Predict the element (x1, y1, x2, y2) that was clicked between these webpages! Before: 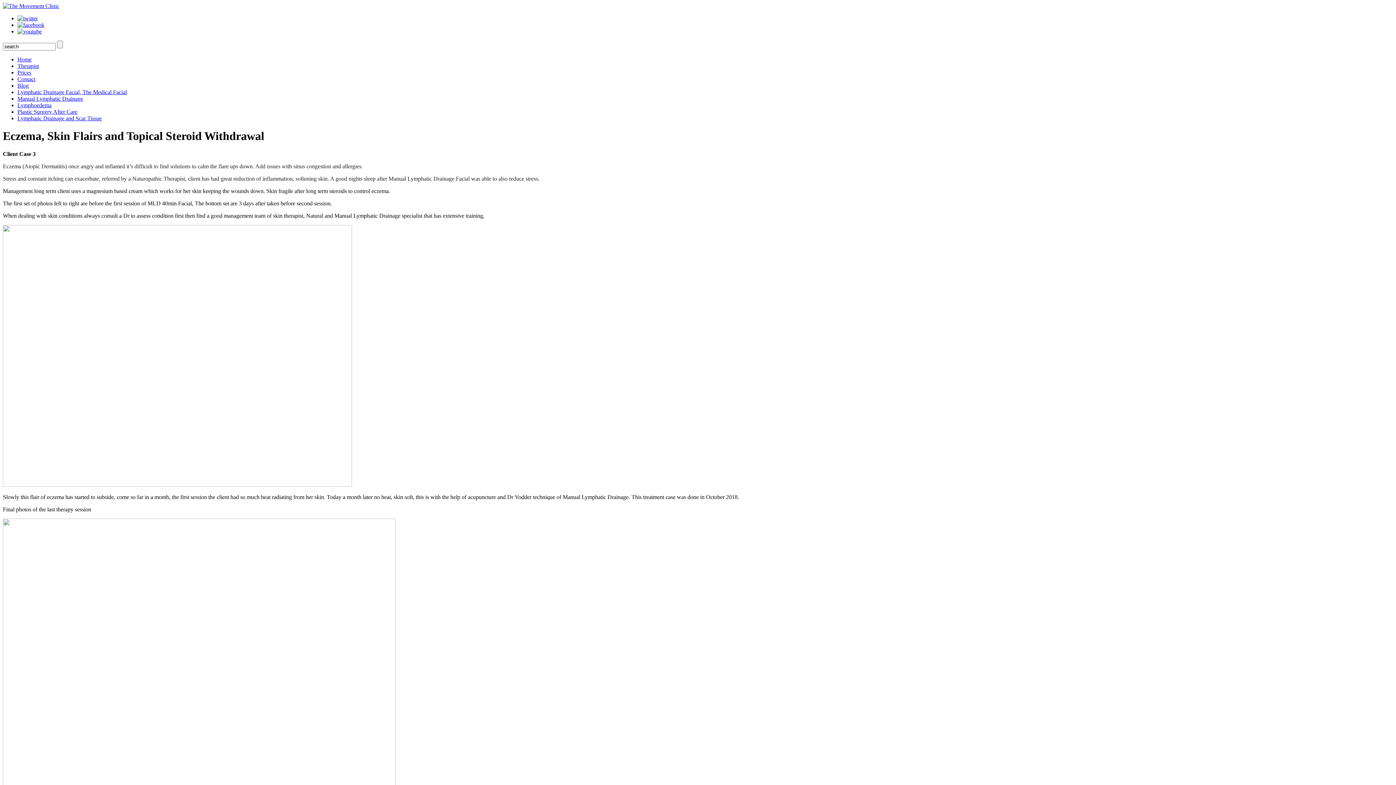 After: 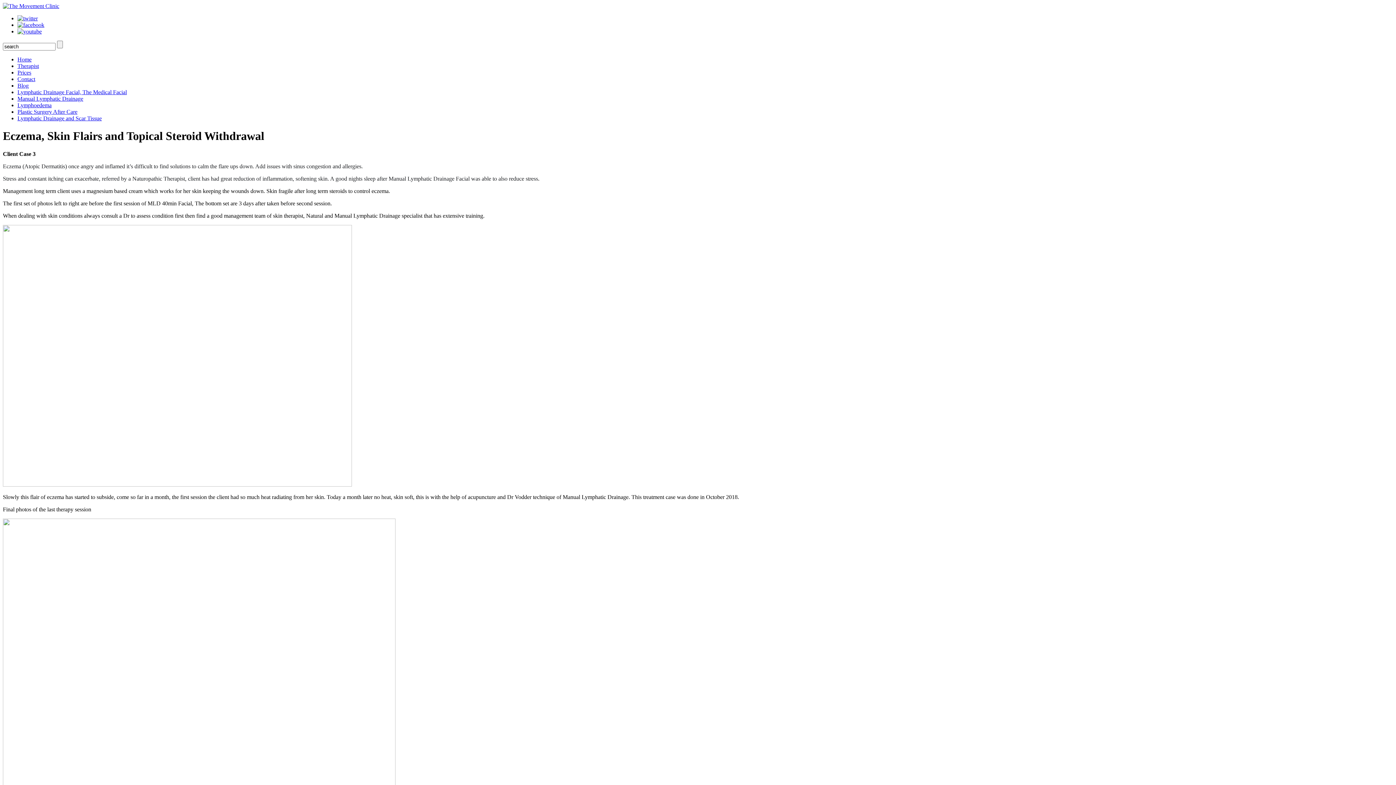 Action: bbox: (17, 15, 37, 21)